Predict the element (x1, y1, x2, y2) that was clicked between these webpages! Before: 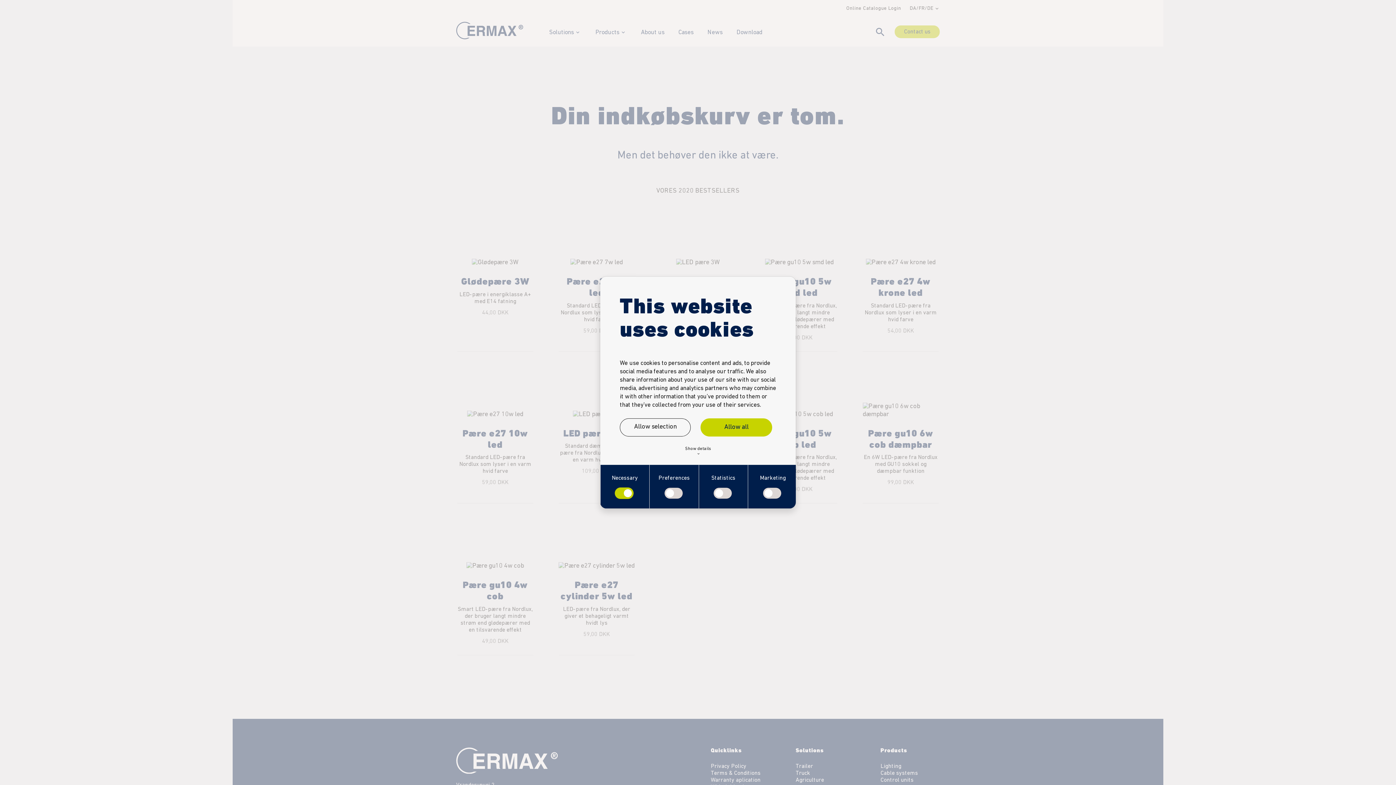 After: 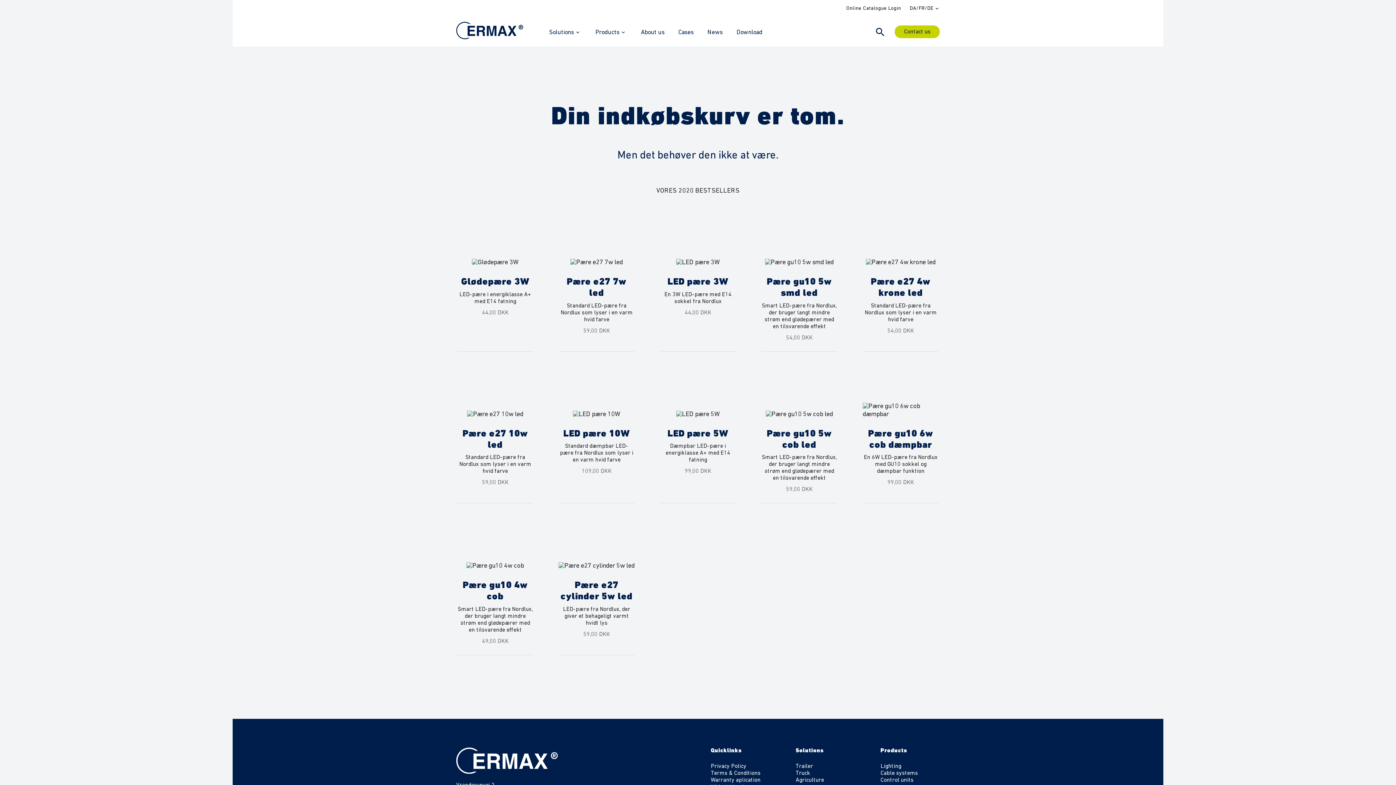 Action: bbox: (620, 418, 691, 436) label: Allow selection